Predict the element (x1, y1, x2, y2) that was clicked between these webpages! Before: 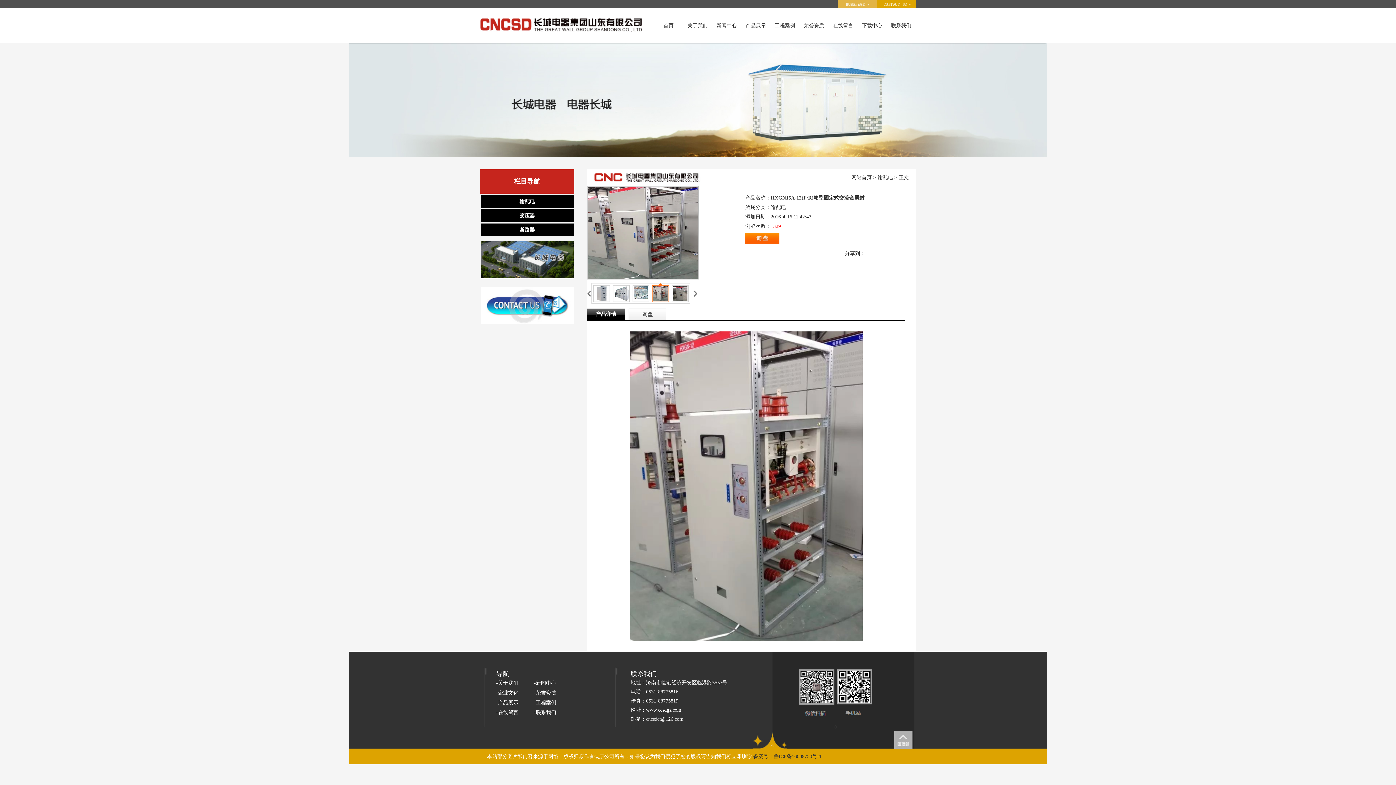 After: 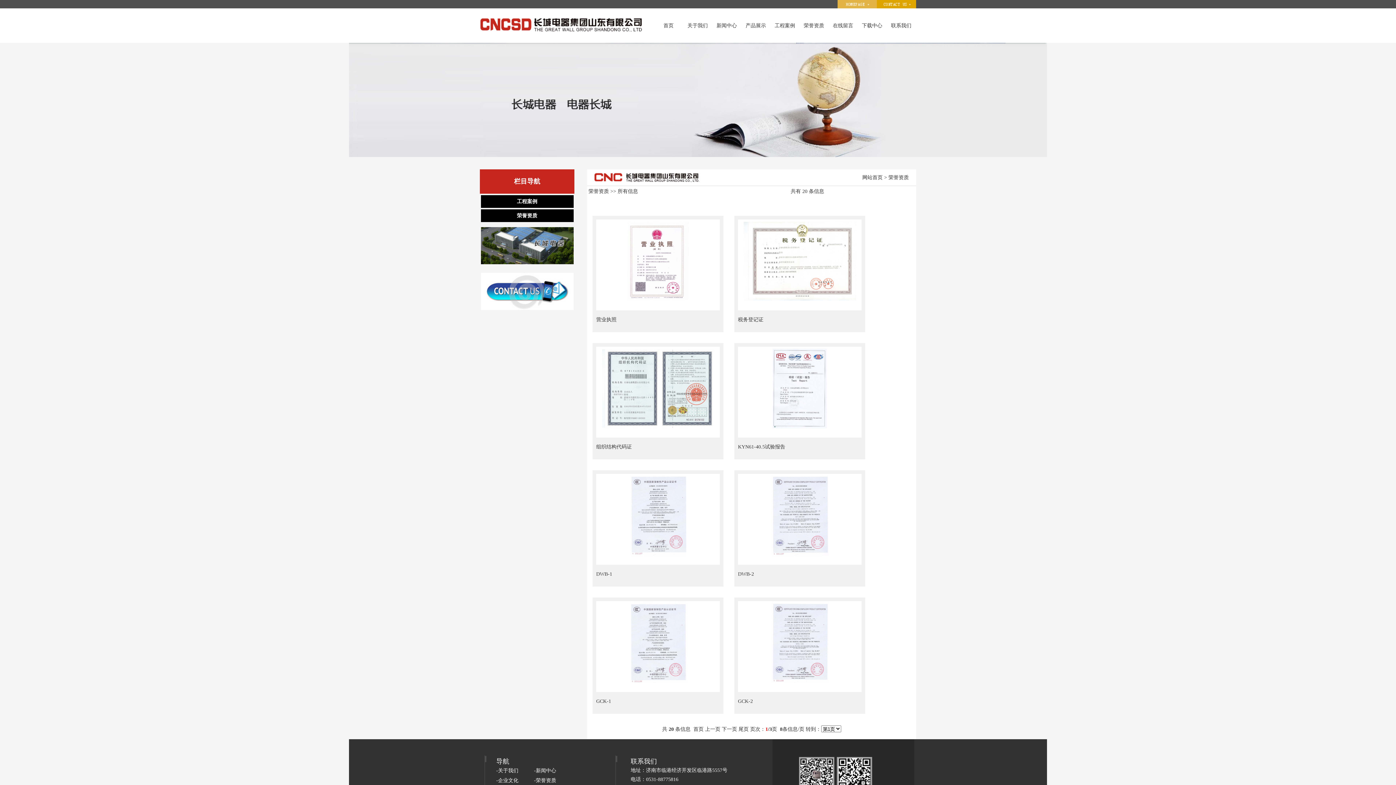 Action: label: -荣誉资质 bbox: (534, 690, 556, 696)